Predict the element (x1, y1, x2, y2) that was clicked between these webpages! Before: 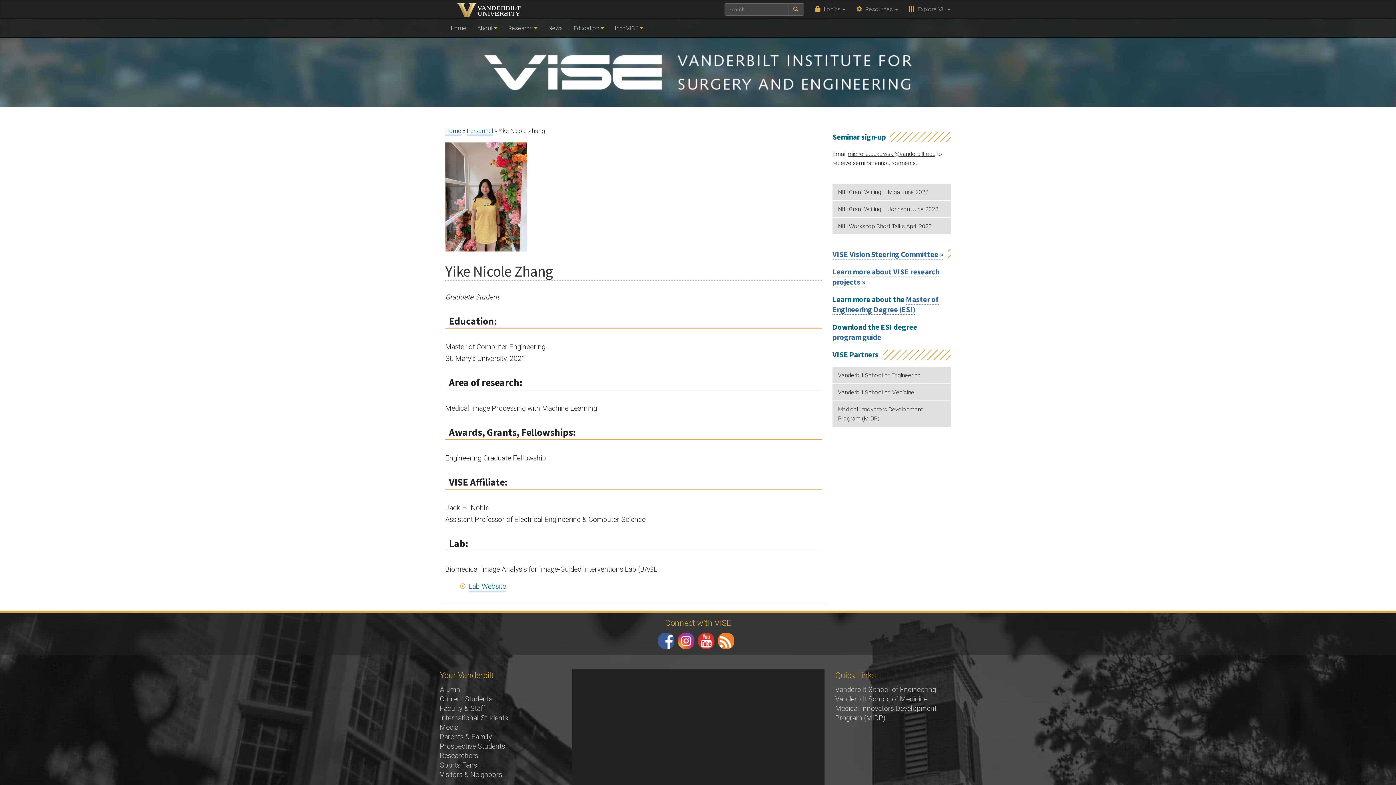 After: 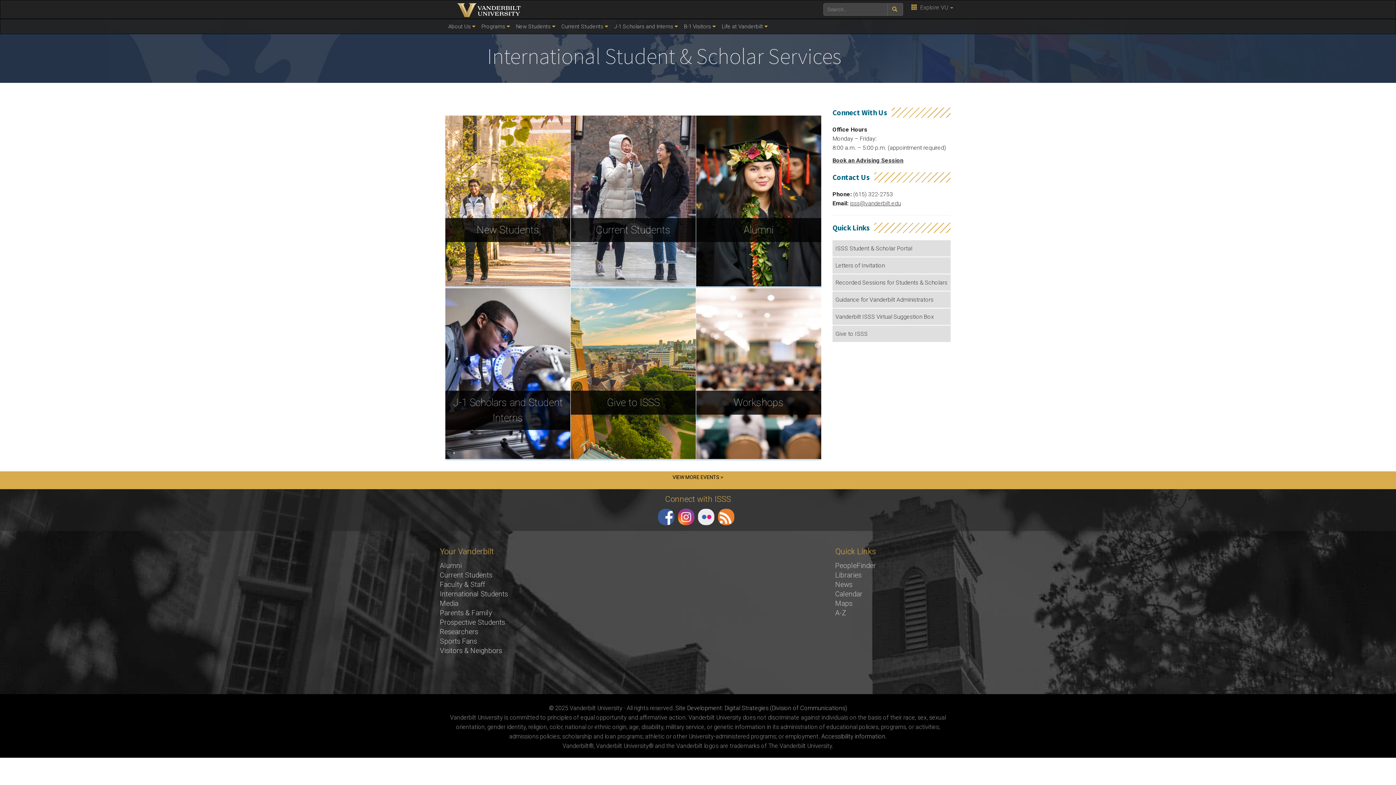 Action: label: International Students bbox: (440, 714, 508, 722)